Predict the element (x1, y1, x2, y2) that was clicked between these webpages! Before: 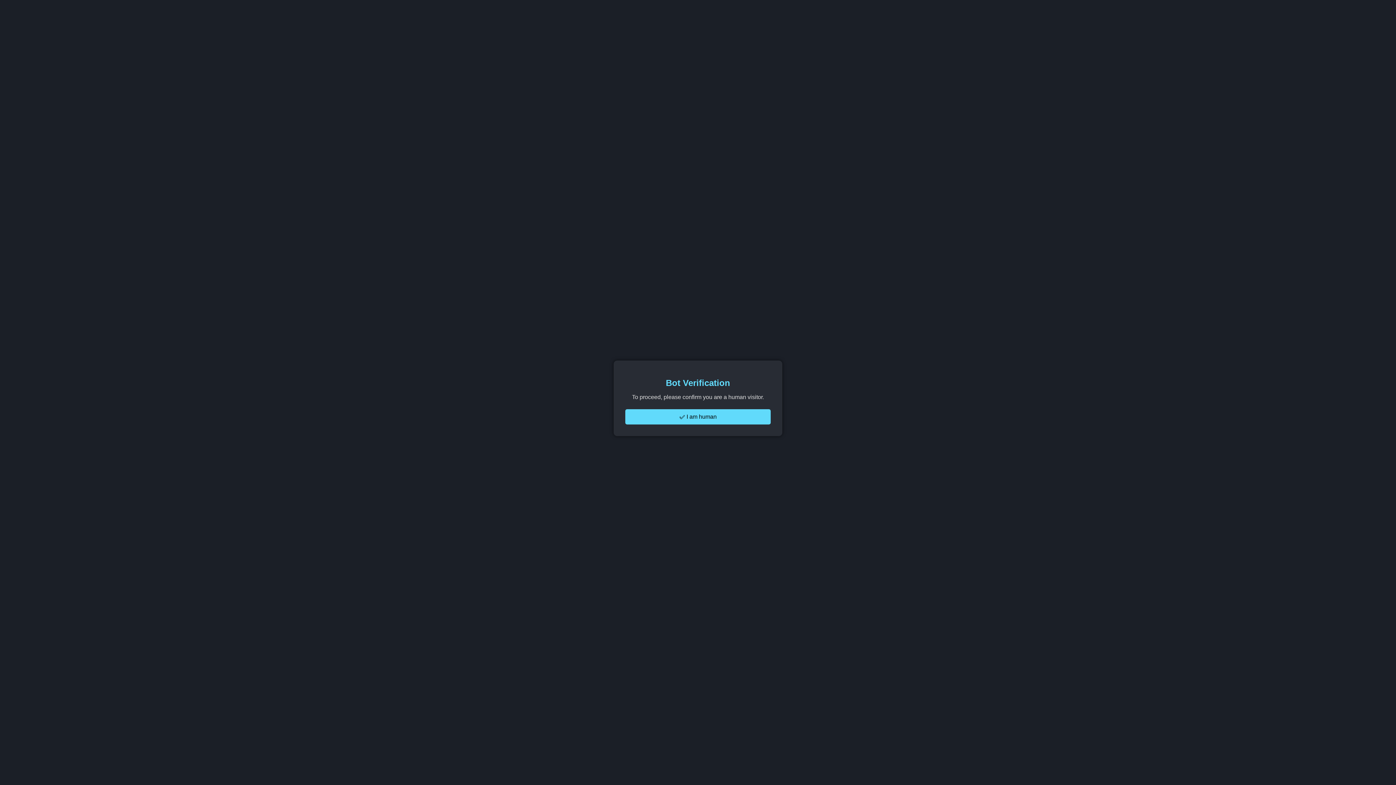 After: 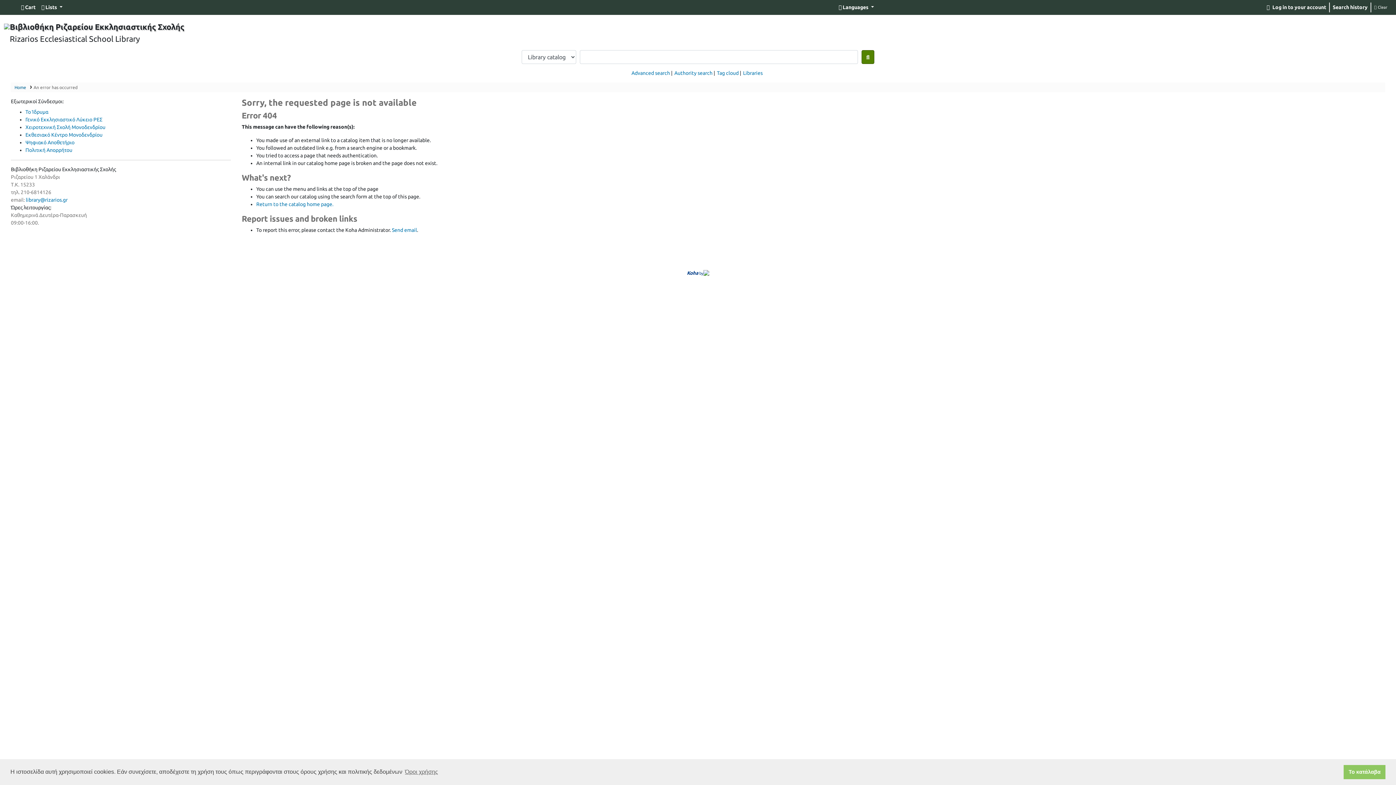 Action: label: ✅ I am human bbox: (625, 409, 770, 424)